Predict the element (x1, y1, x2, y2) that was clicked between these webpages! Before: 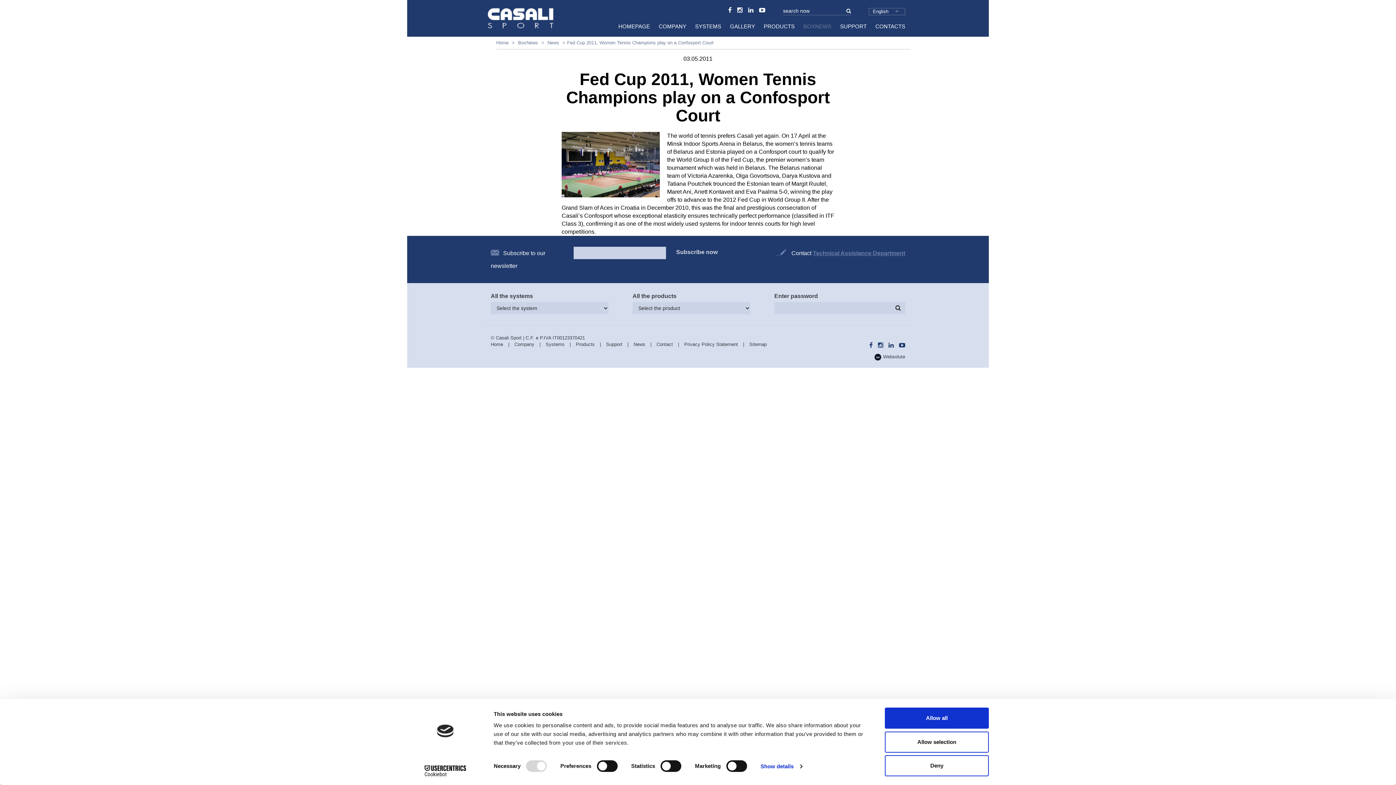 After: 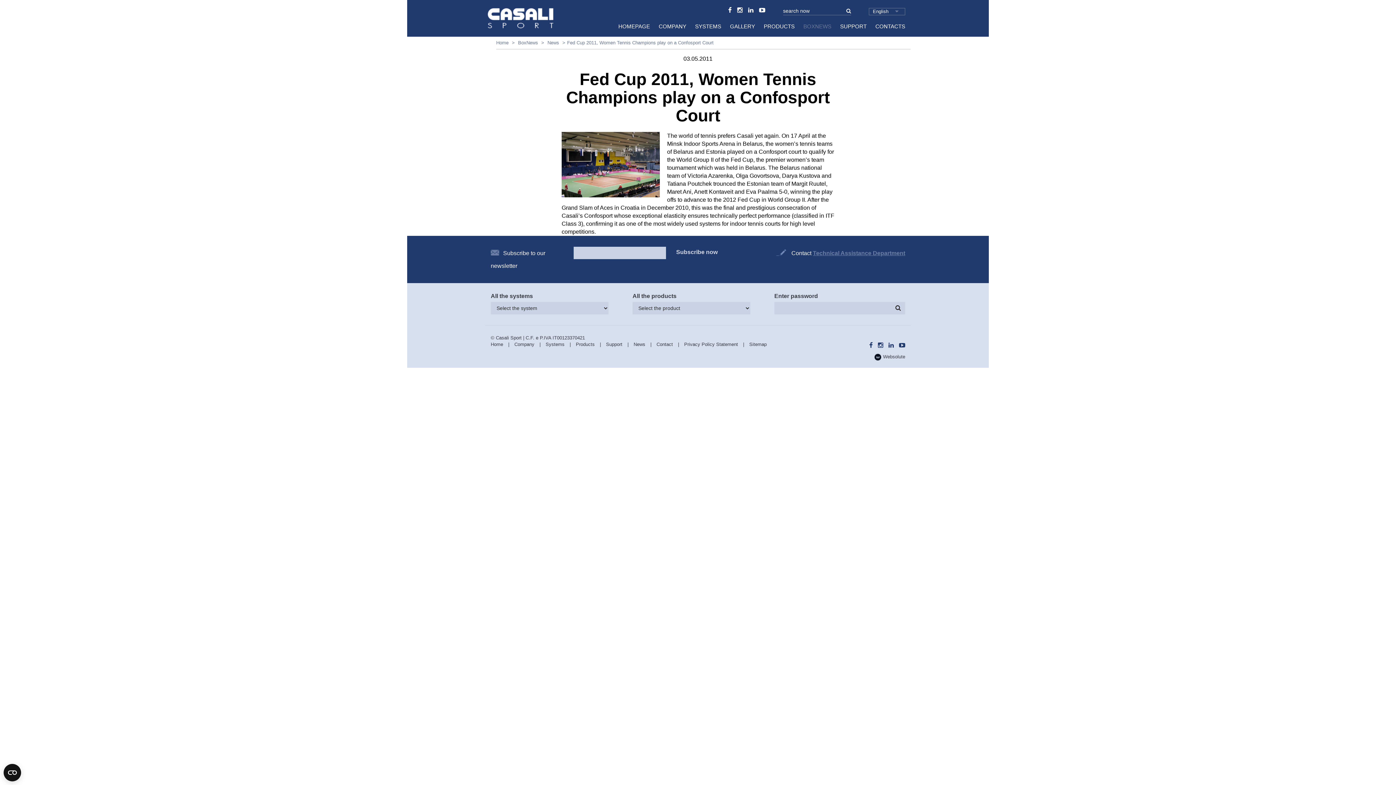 Action: bbox: (885, 731, 989, 752) label: Allow selection